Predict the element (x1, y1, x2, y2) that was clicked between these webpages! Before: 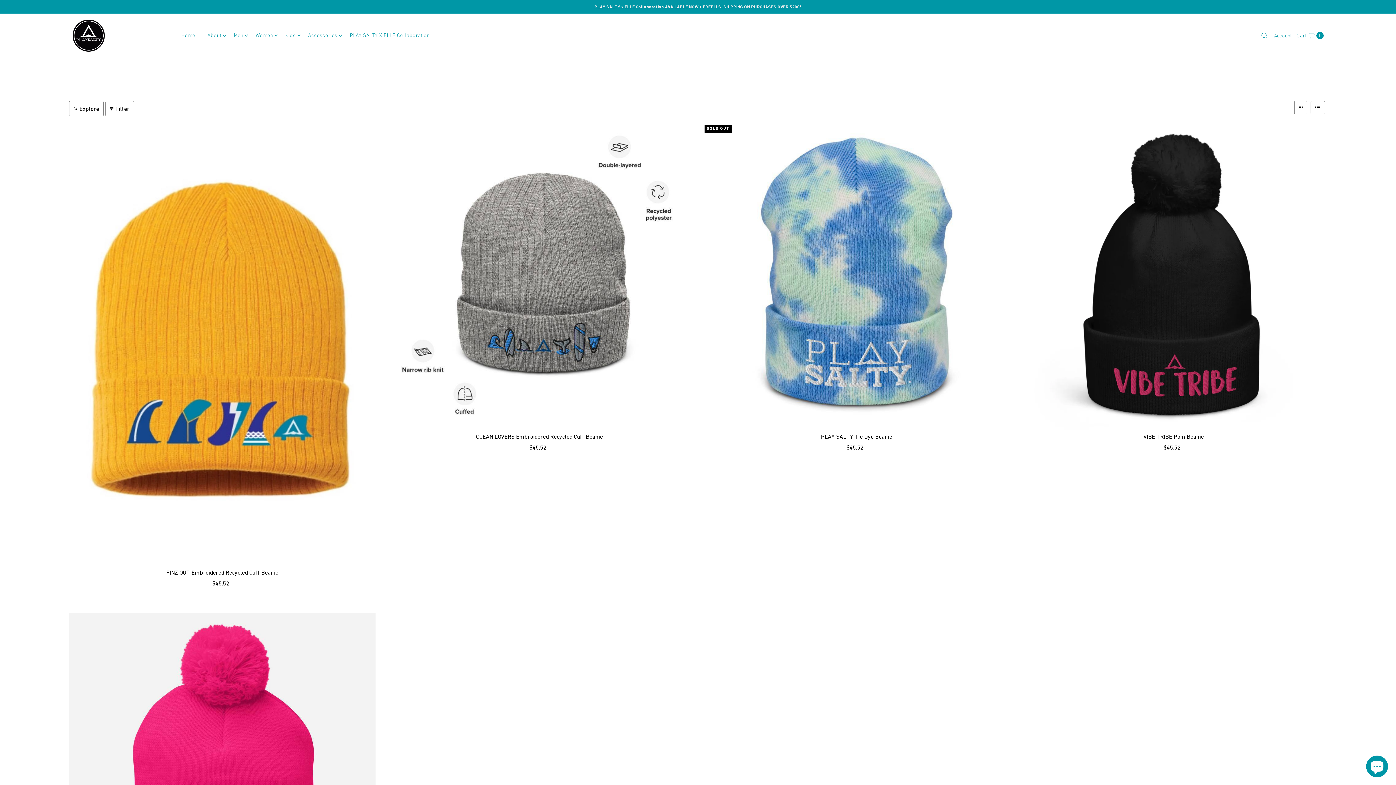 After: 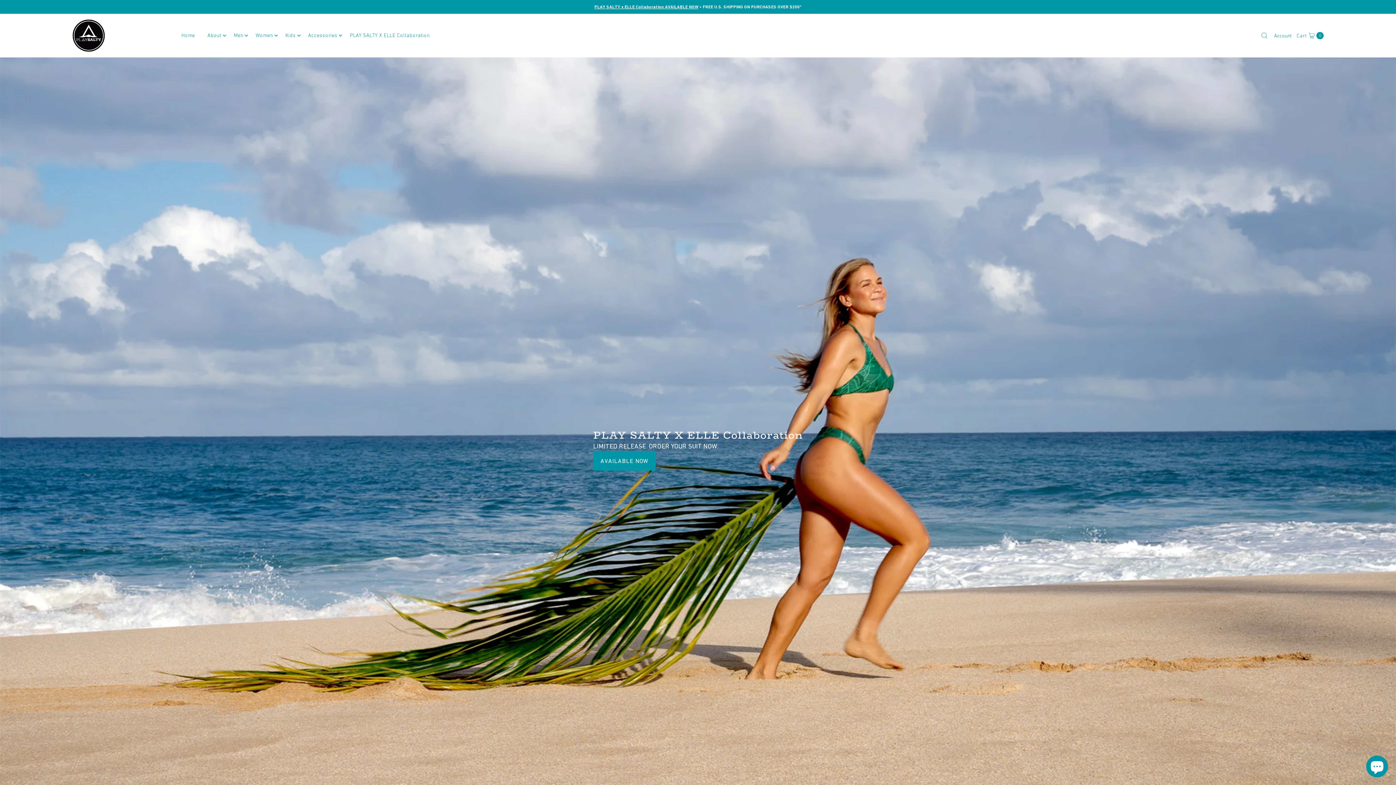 Action: bbox: (70, 17, 106, 53)